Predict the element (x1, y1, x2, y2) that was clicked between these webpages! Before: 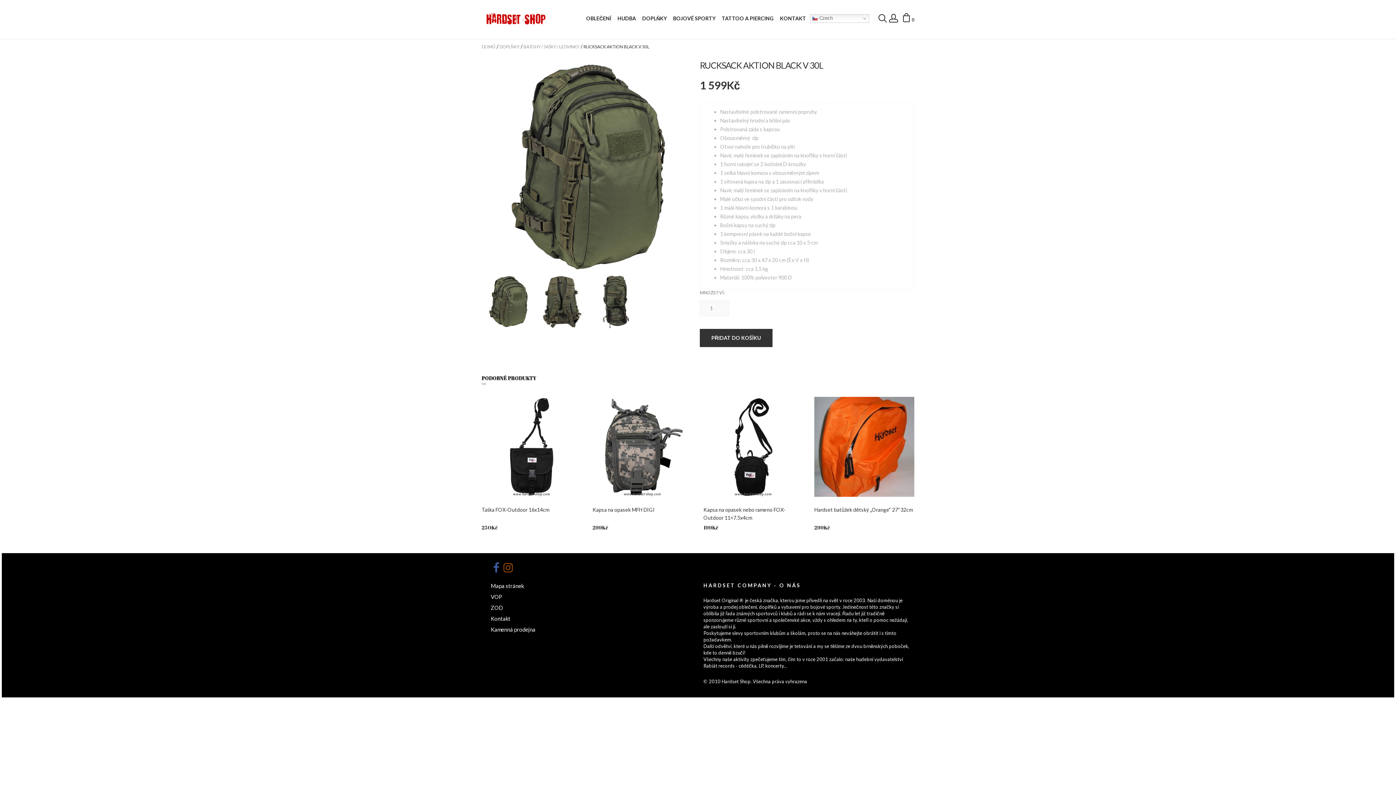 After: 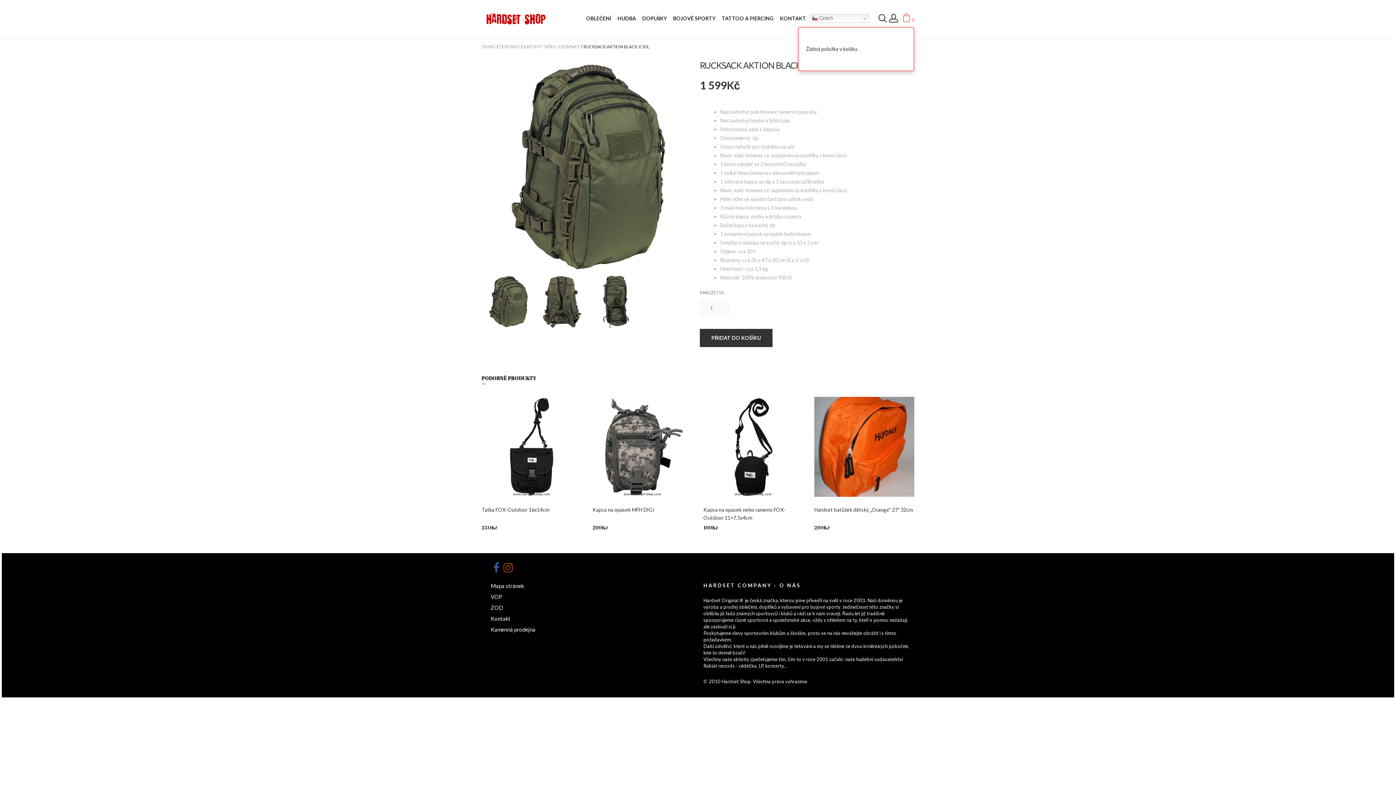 Action: label:  0 bbox: (902, 10, 914, 26)